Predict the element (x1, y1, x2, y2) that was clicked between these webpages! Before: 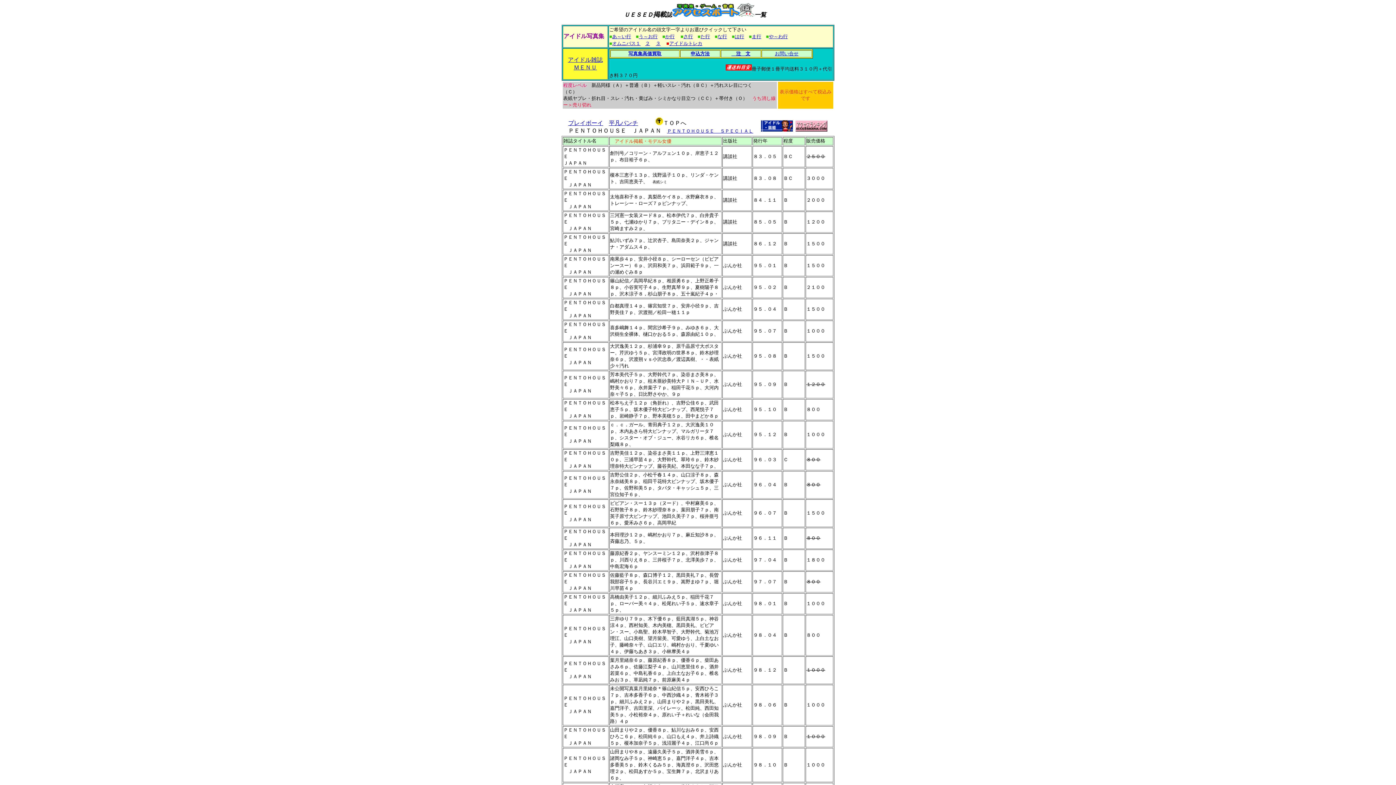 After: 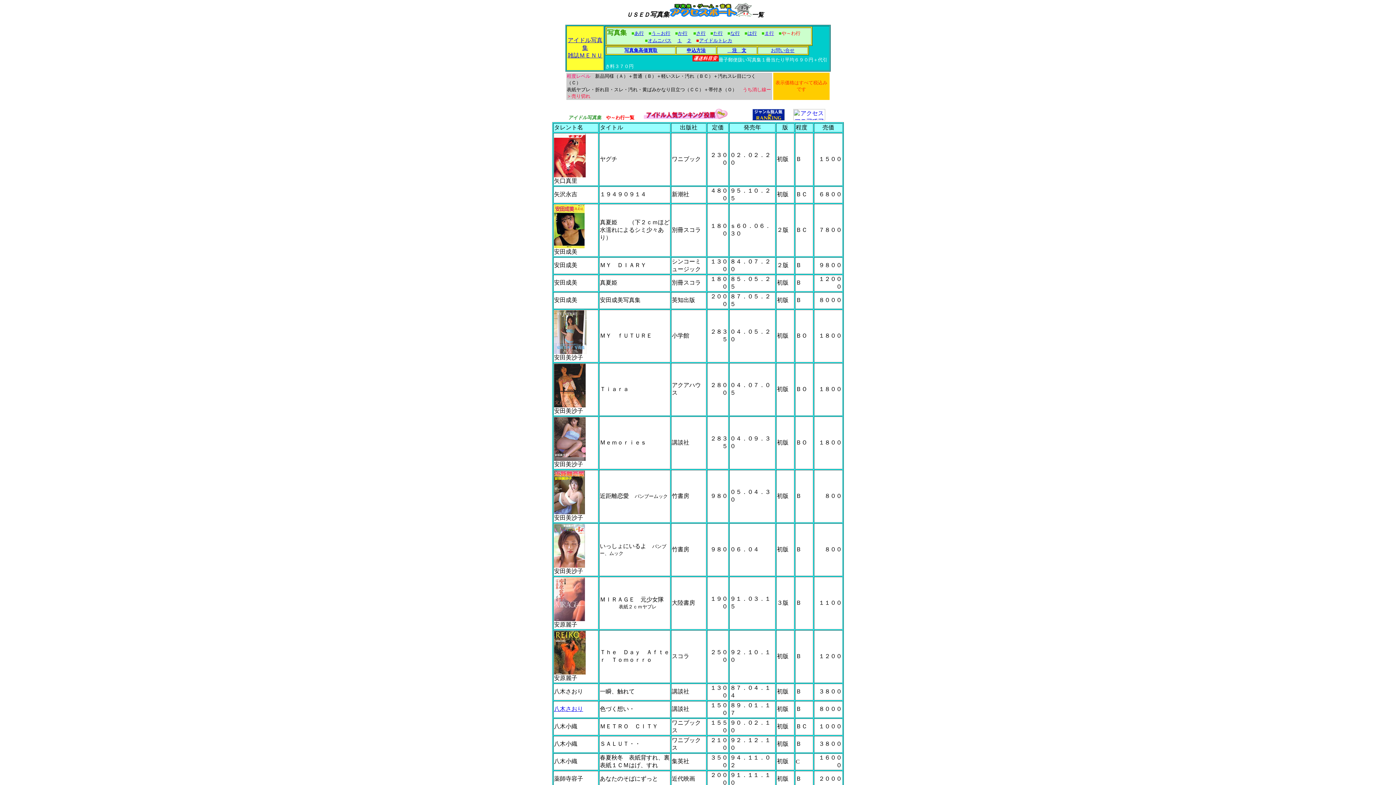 Action: label: や～わ行 bbox: (769, 33, 788, 39)